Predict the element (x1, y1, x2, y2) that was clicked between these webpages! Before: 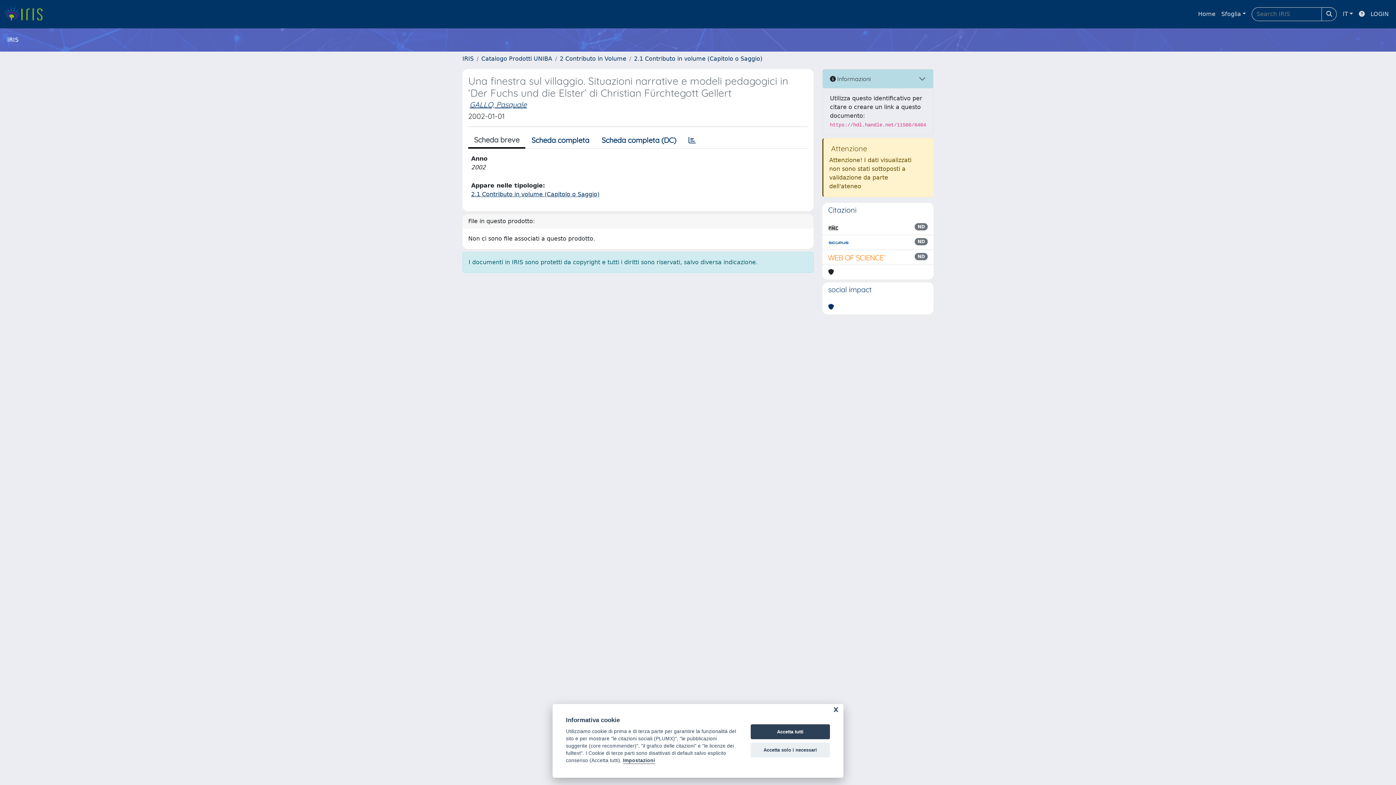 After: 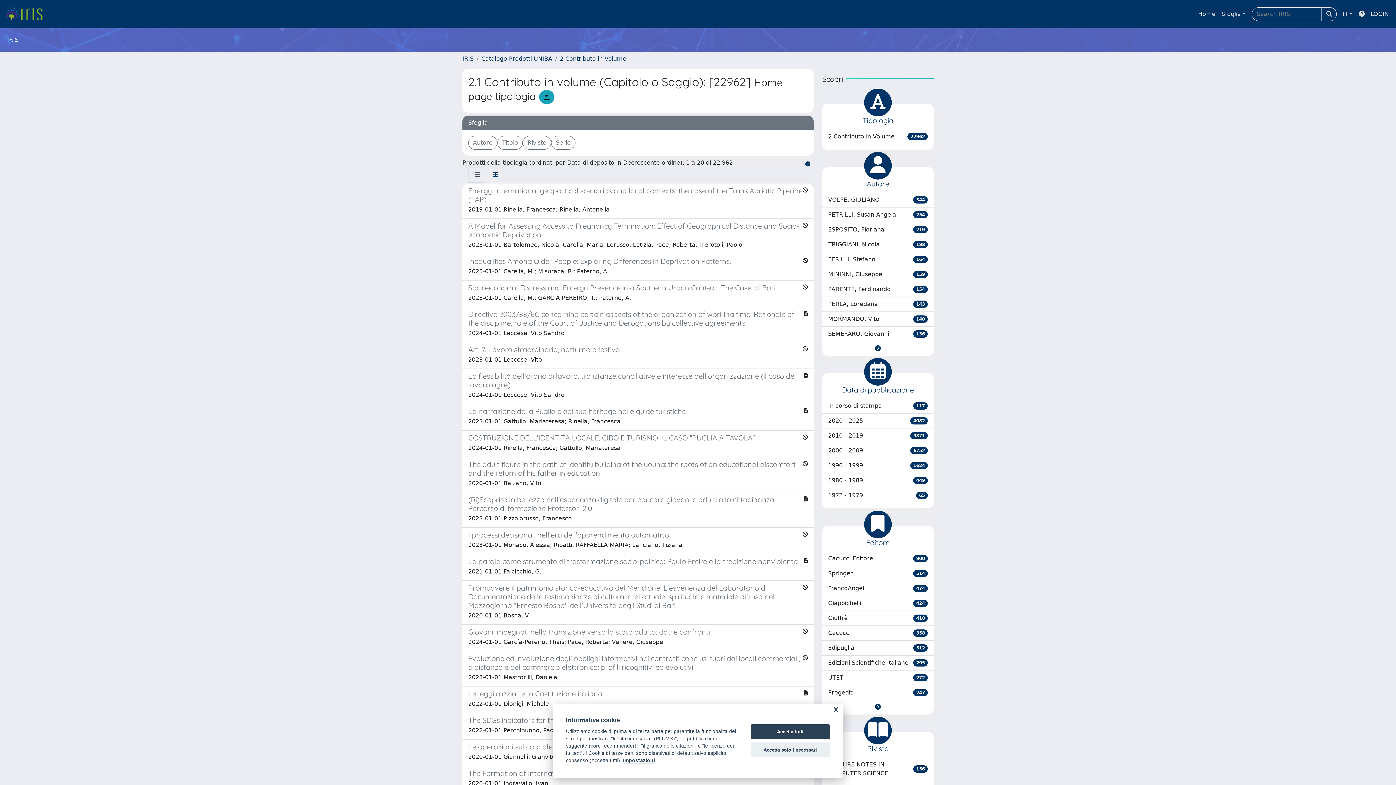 Action: bbox: (471, 190, 599, 197) label: 2.1 Contributo in volume (Capitolo o Saggio)